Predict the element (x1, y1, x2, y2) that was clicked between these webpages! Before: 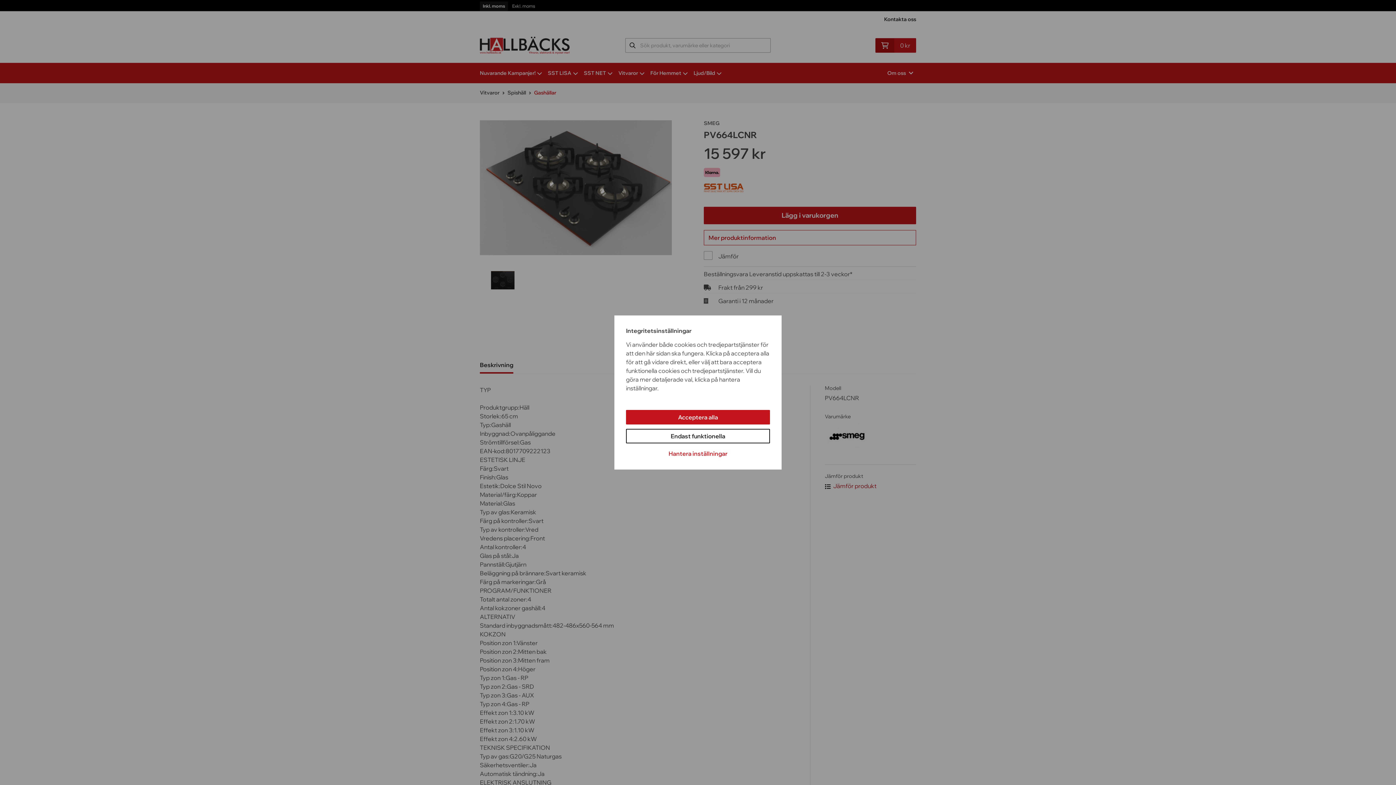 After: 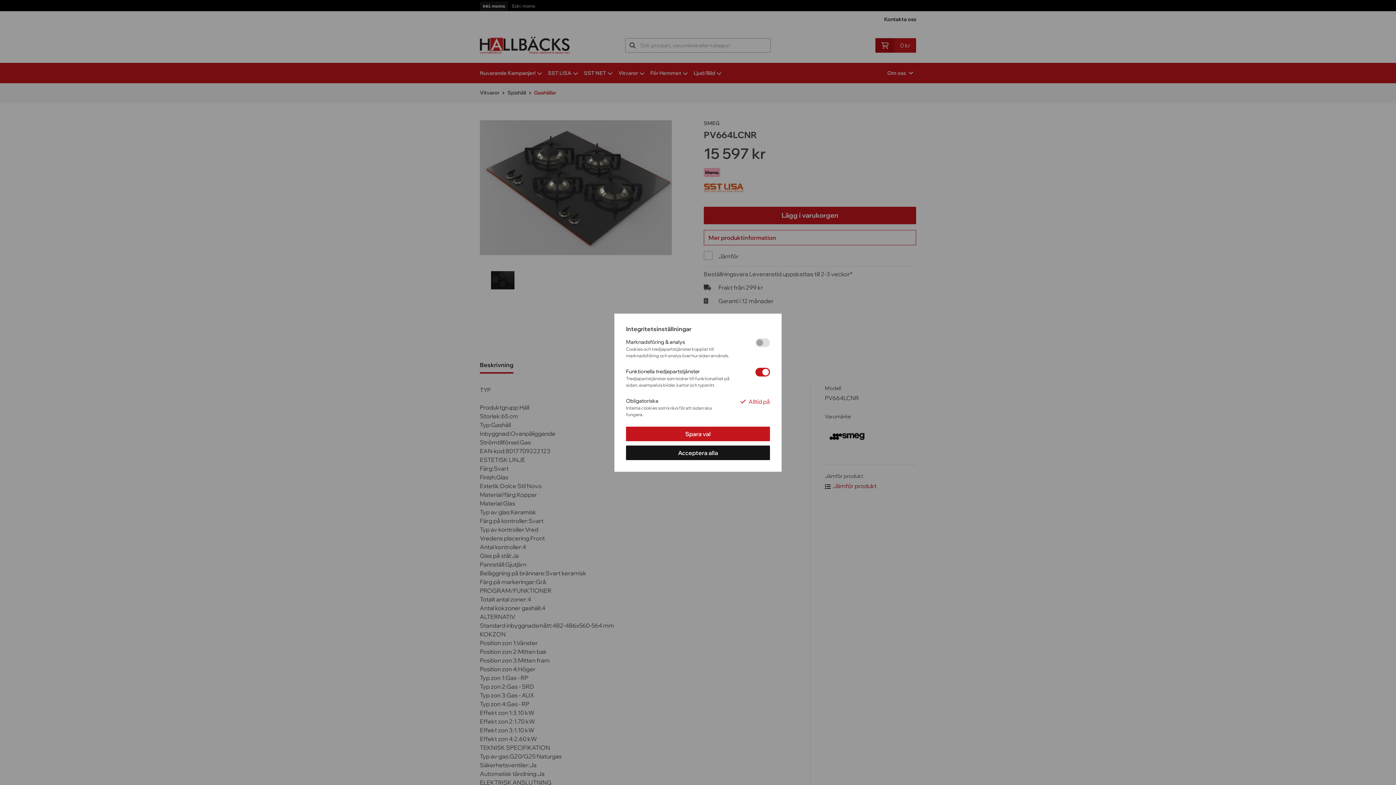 Action: label: Hantera inställningar bbox: (626, 446, 770, 461)